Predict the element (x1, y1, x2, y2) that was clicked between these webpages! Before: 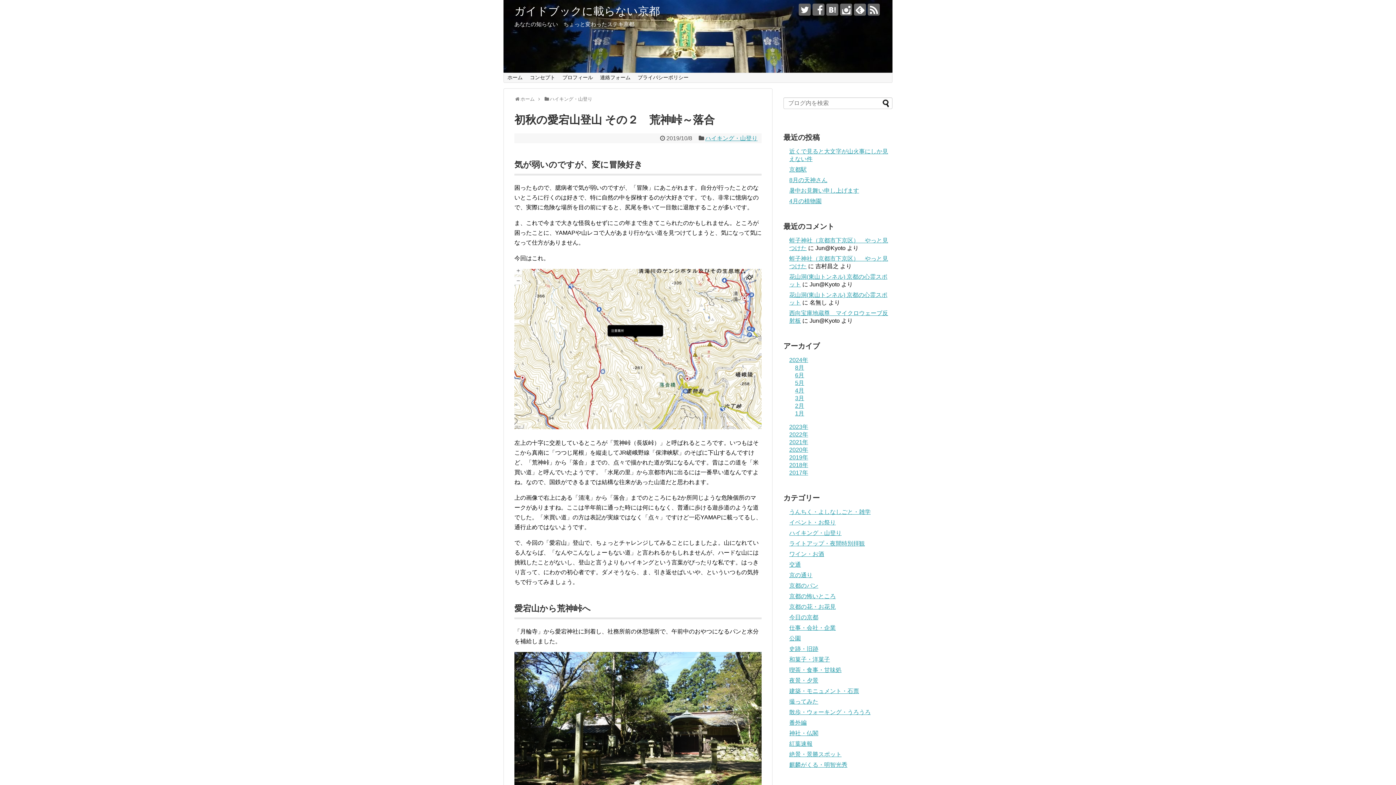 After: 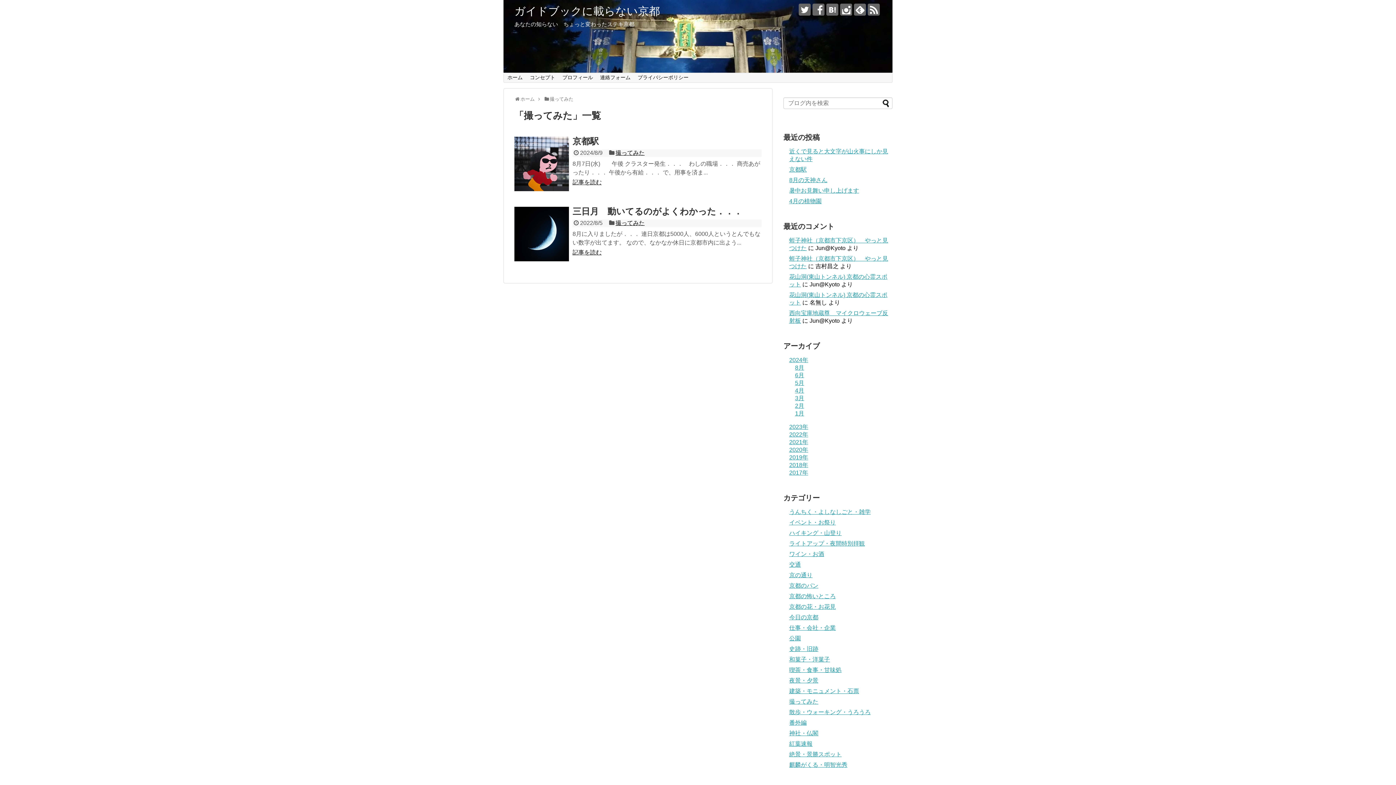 Action: bbox: (789, 699, 818, 705) label: 撮ってみた